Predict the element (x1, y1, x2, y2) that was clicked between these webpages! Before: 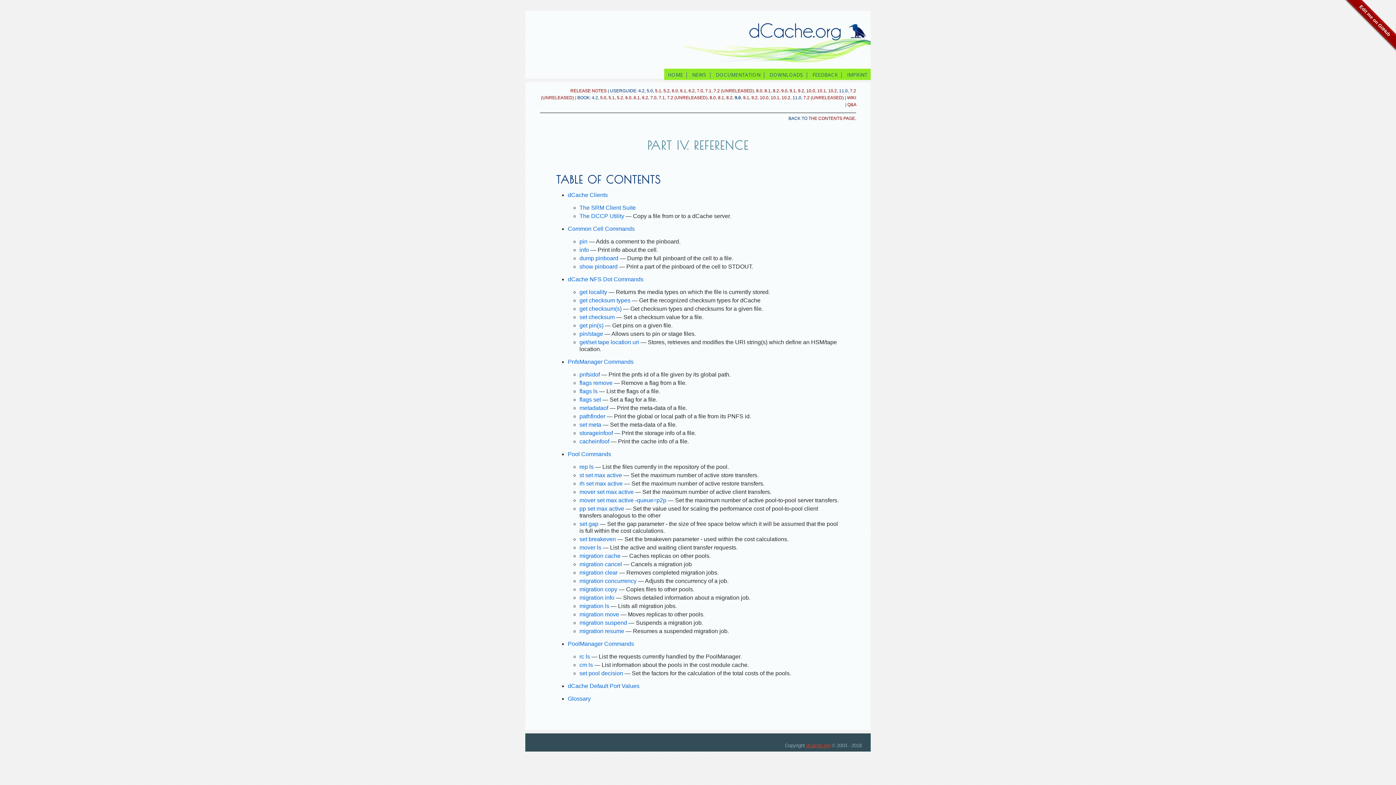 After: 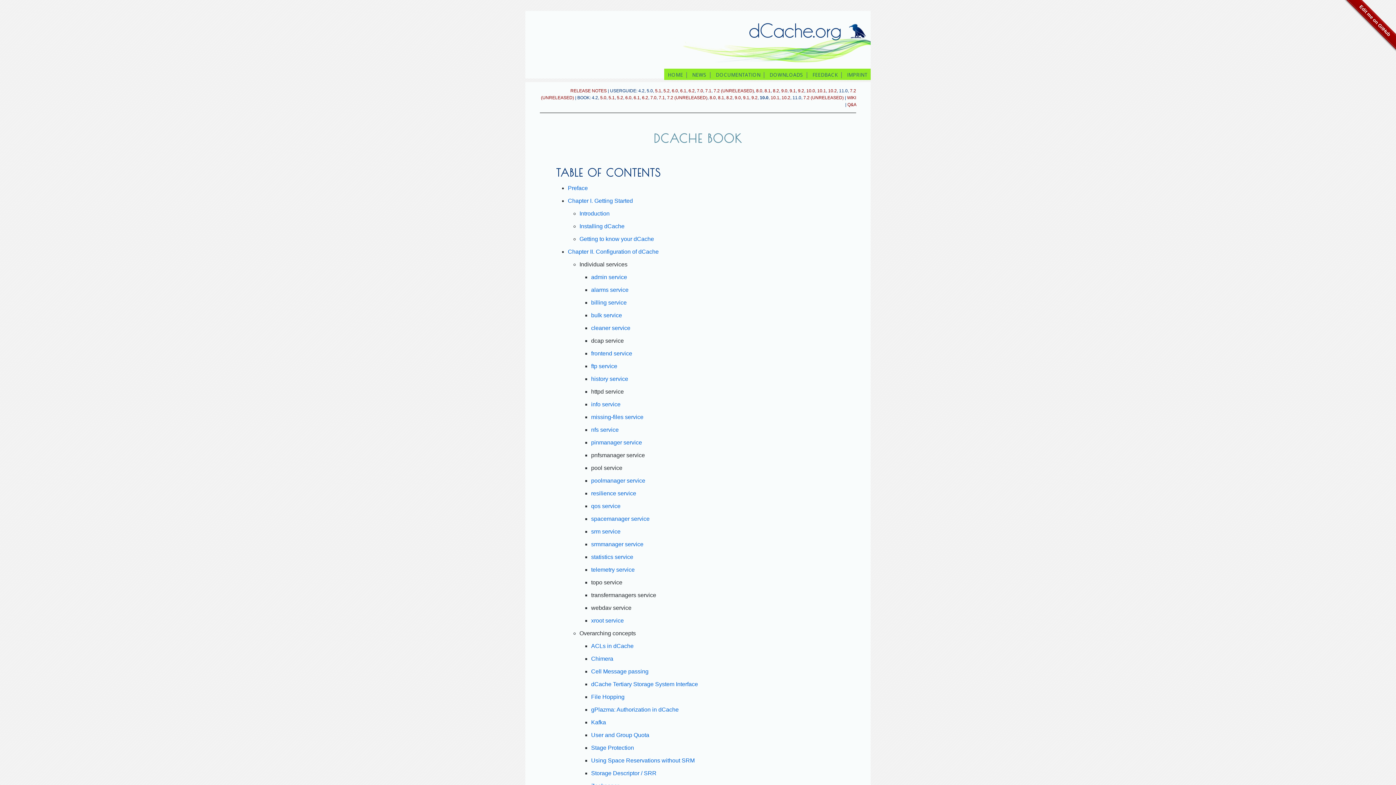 Action: label: 10.0 bbox: (760, 95, 768, 100)